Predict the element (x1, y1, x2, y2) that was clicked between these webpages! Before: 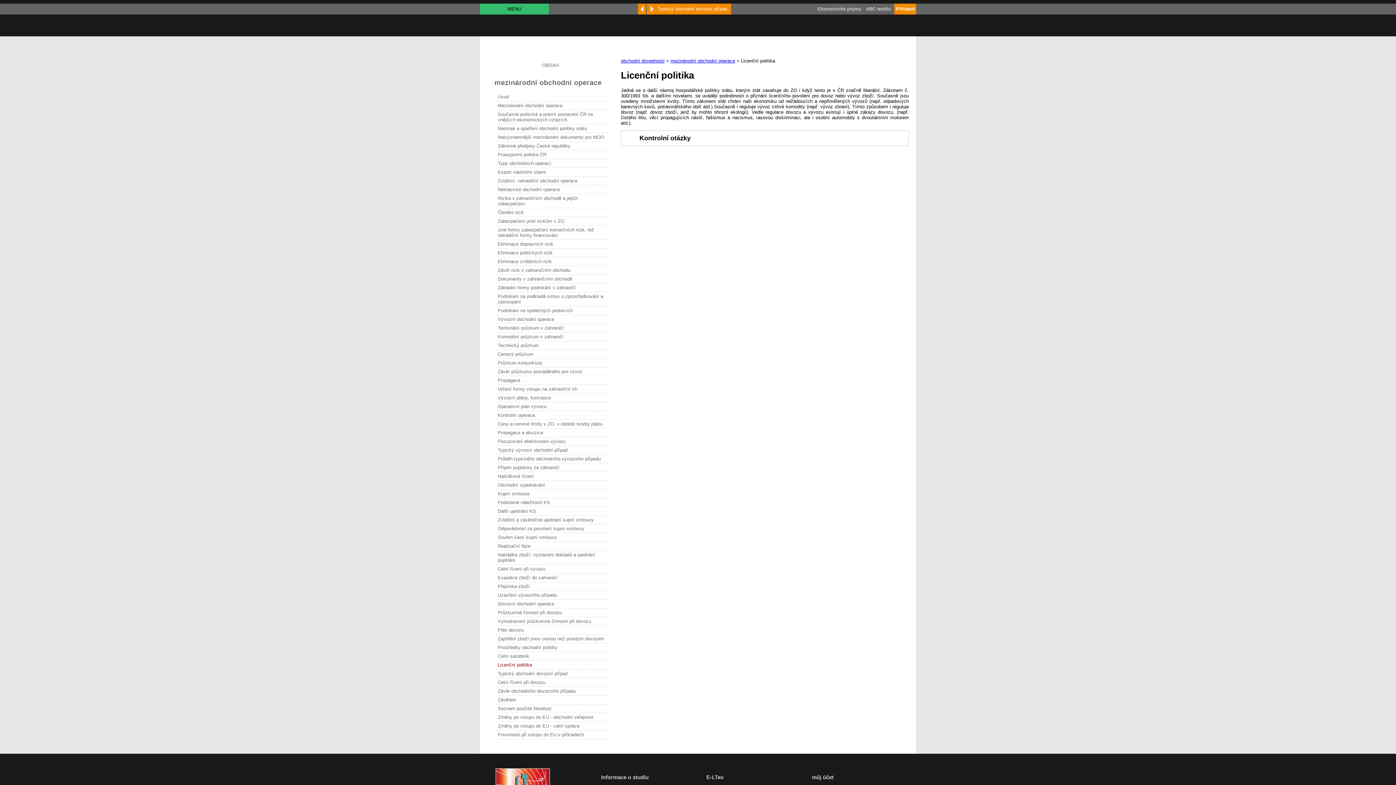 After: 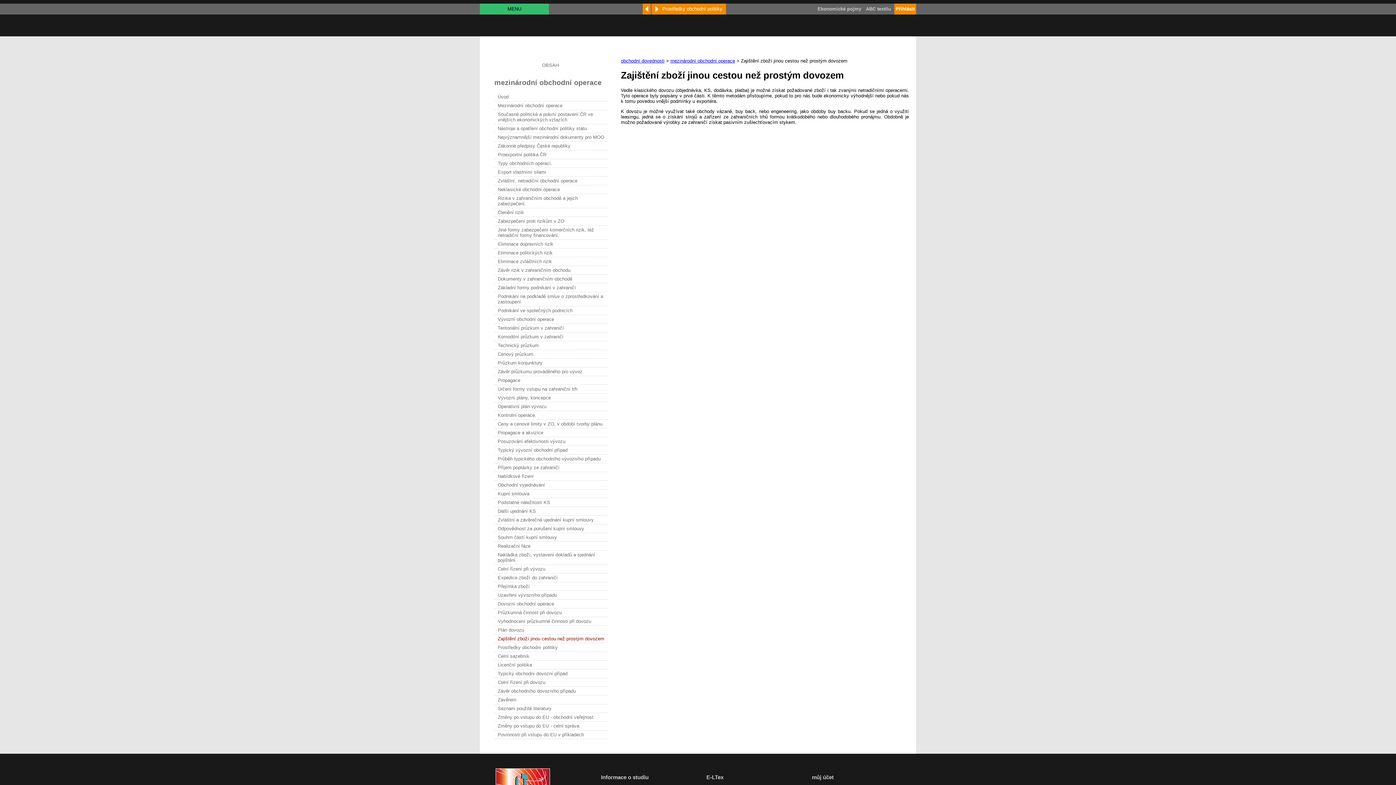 Action: label: Zajištění zboží jinou cestou než prostým dovozem bbox: (494, 635, 608, 643)